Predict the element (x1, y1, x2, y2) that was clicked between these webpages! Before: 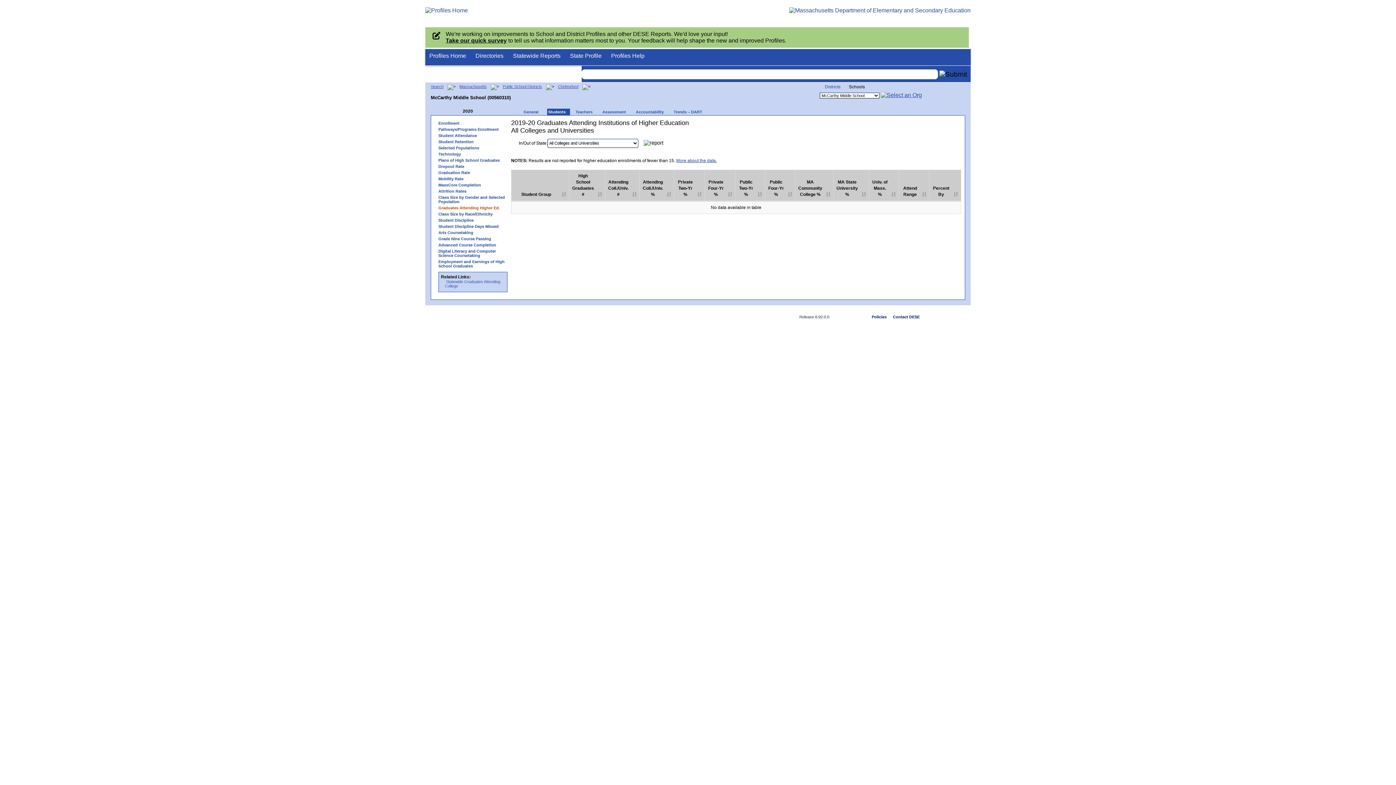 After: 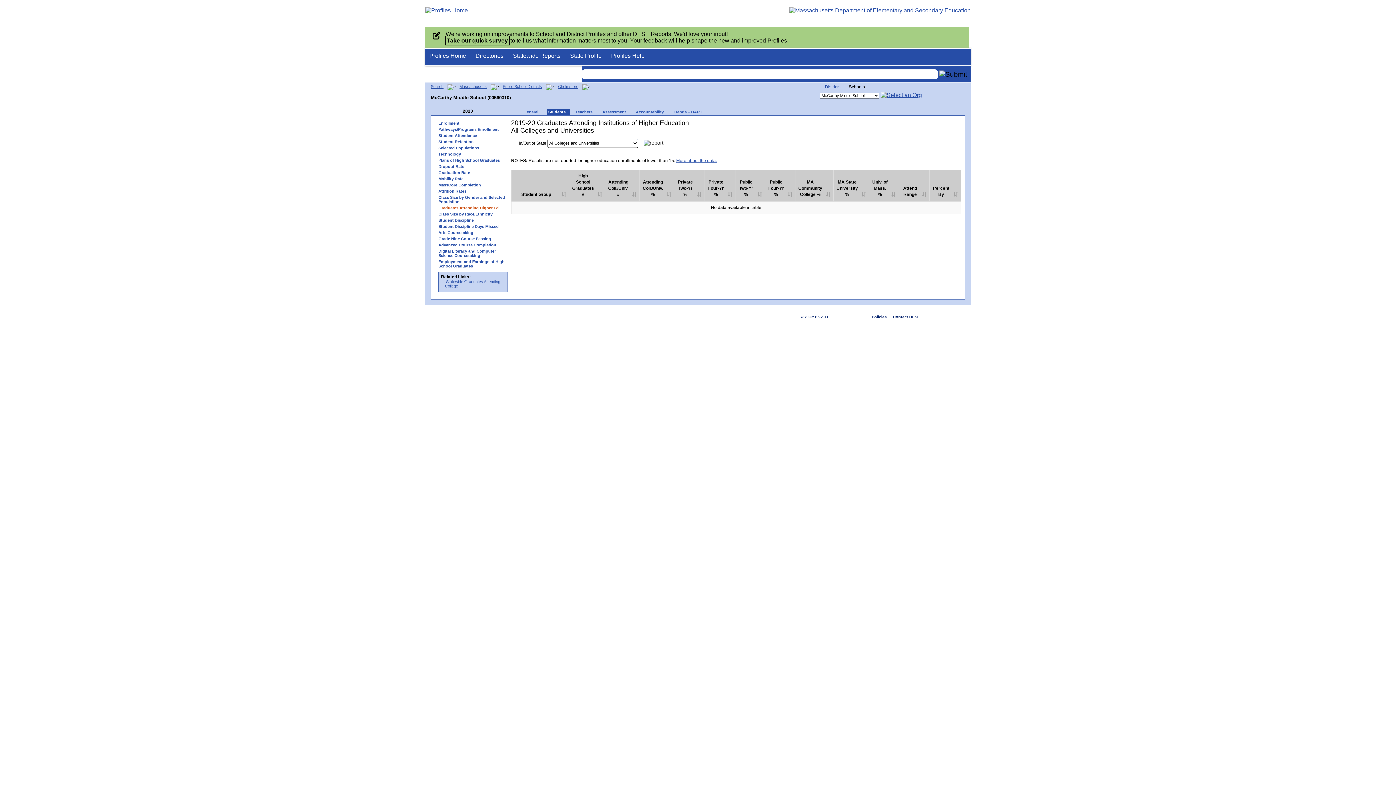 Action: bbox: (445, 37, 506, 43) label: Take our quick survey